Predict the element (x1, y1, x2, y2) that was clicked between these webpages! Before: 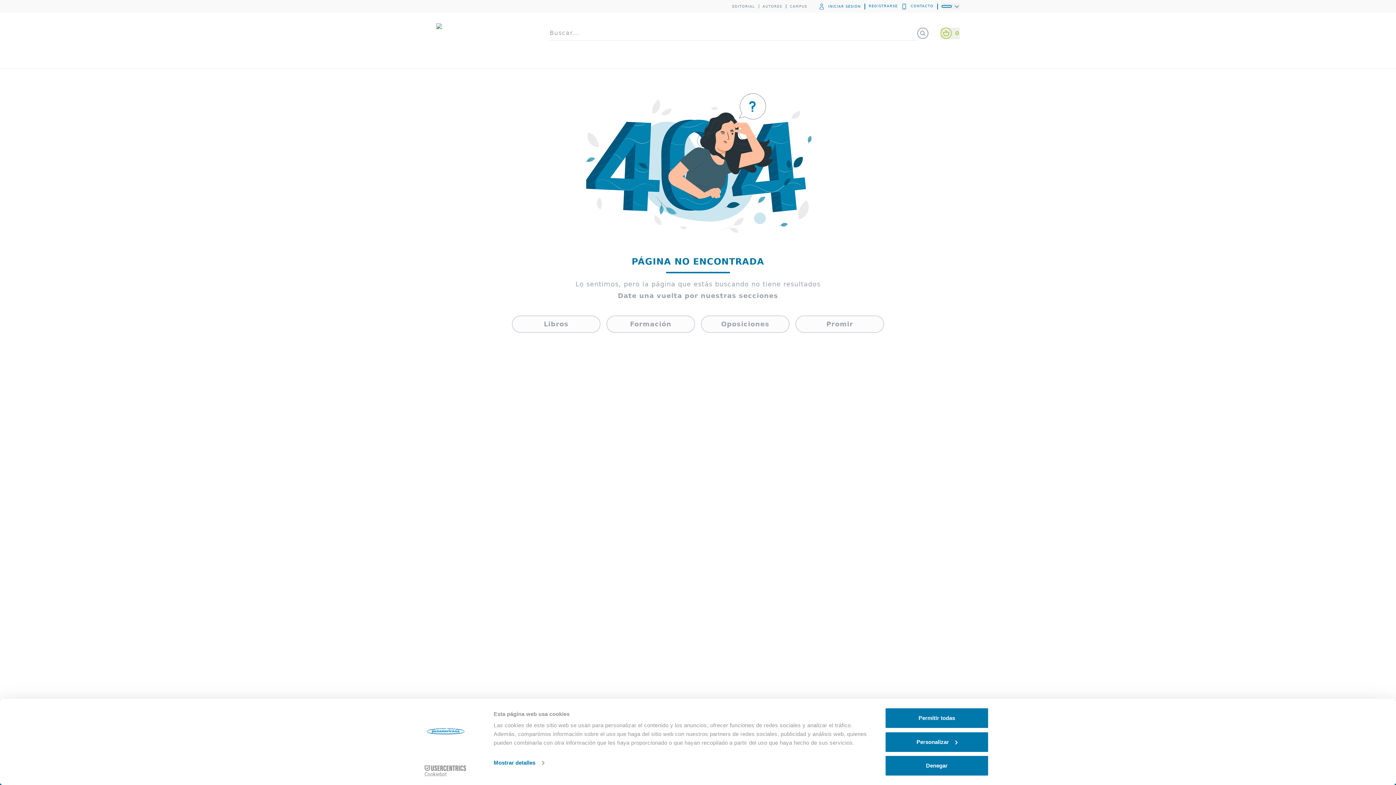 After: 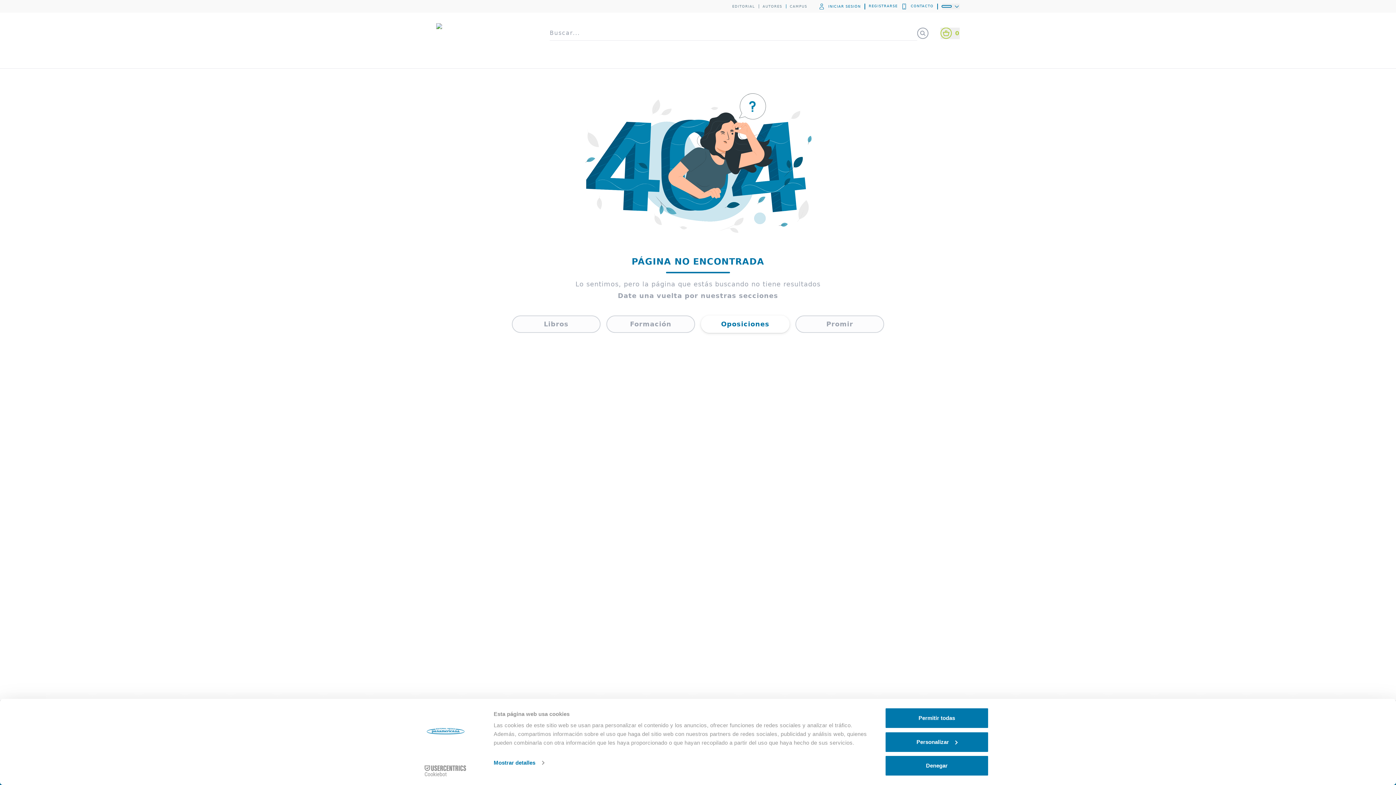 Action: bbox: (721, 320, 769, 328) label: Oposiciones